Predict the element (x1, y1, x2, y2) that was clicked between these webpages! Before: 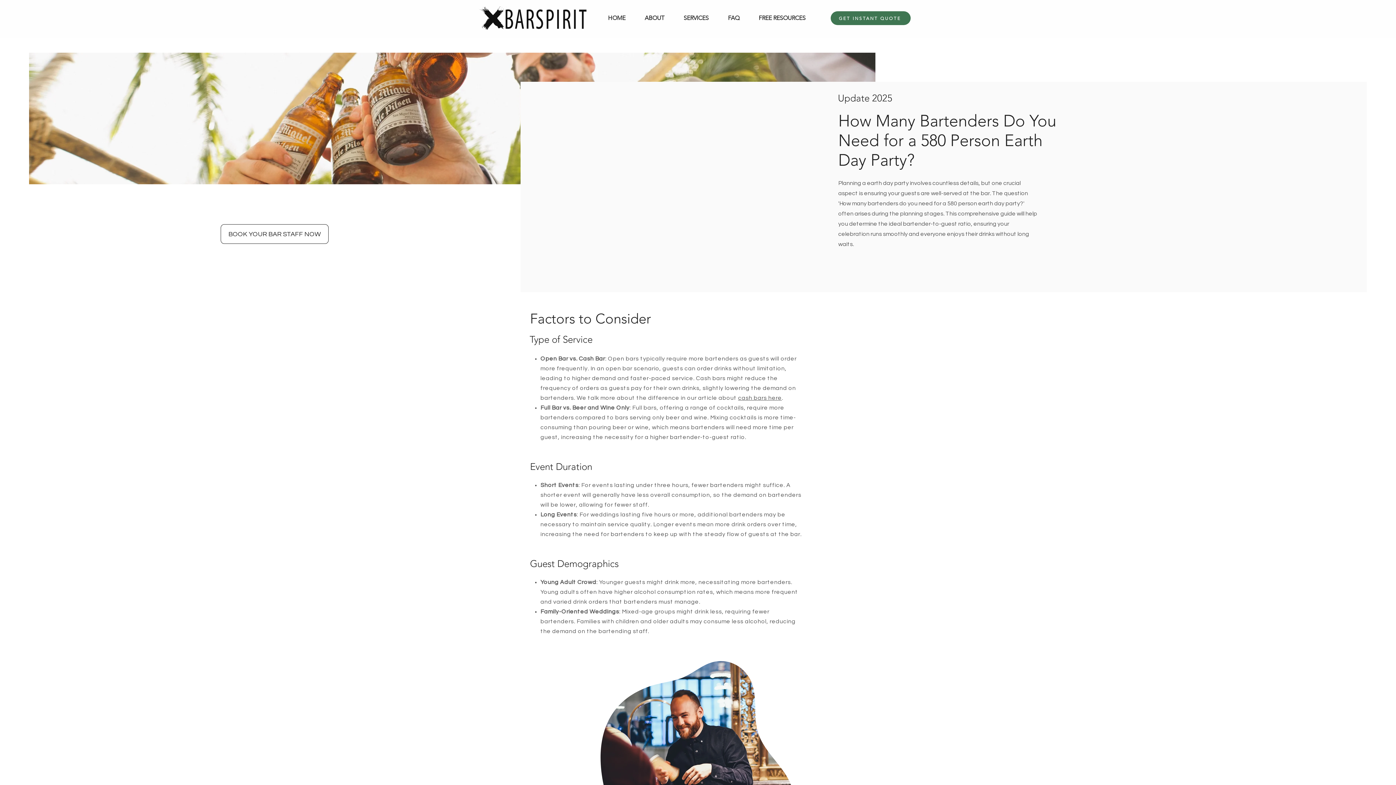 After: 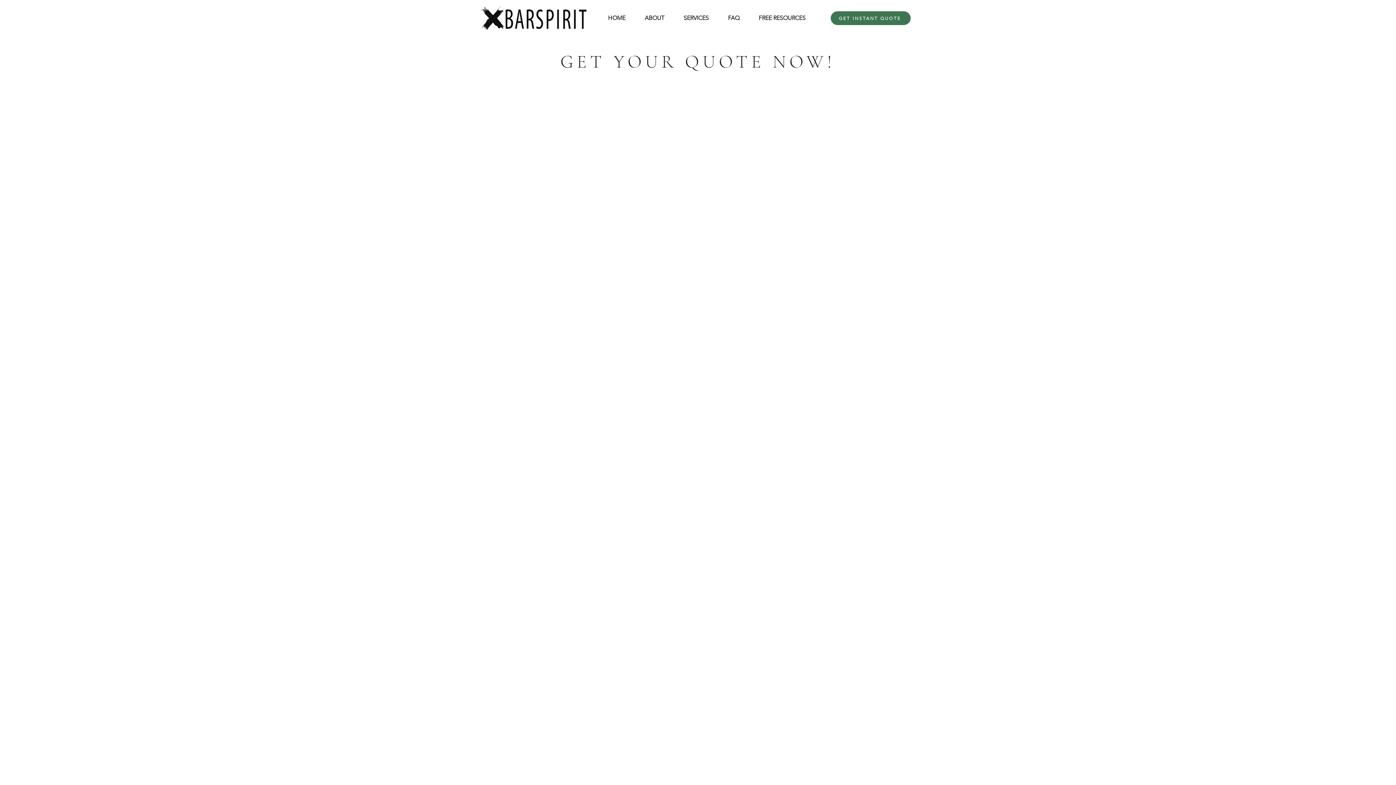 Action: bbox: (830, 11, 910, 25) label: GET INSTANT QUOTE